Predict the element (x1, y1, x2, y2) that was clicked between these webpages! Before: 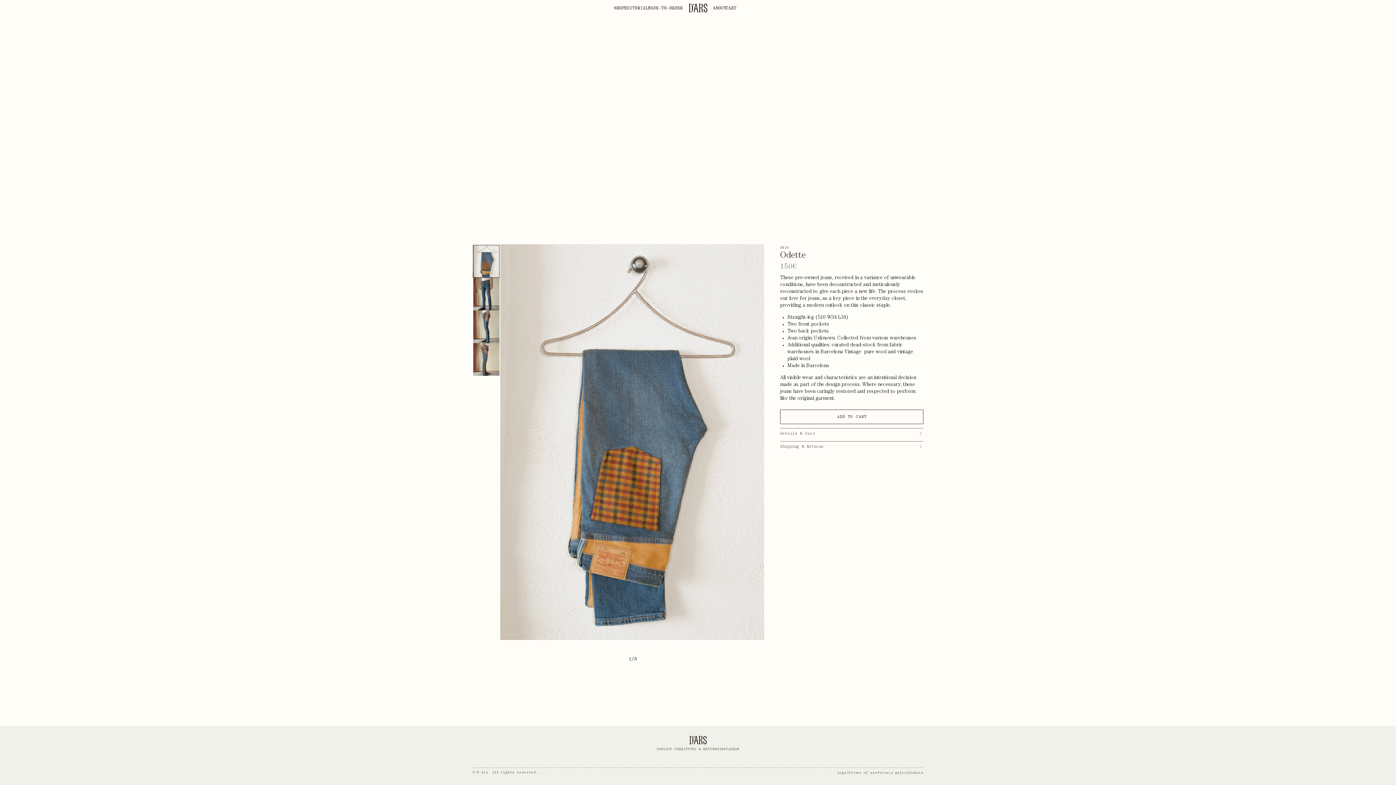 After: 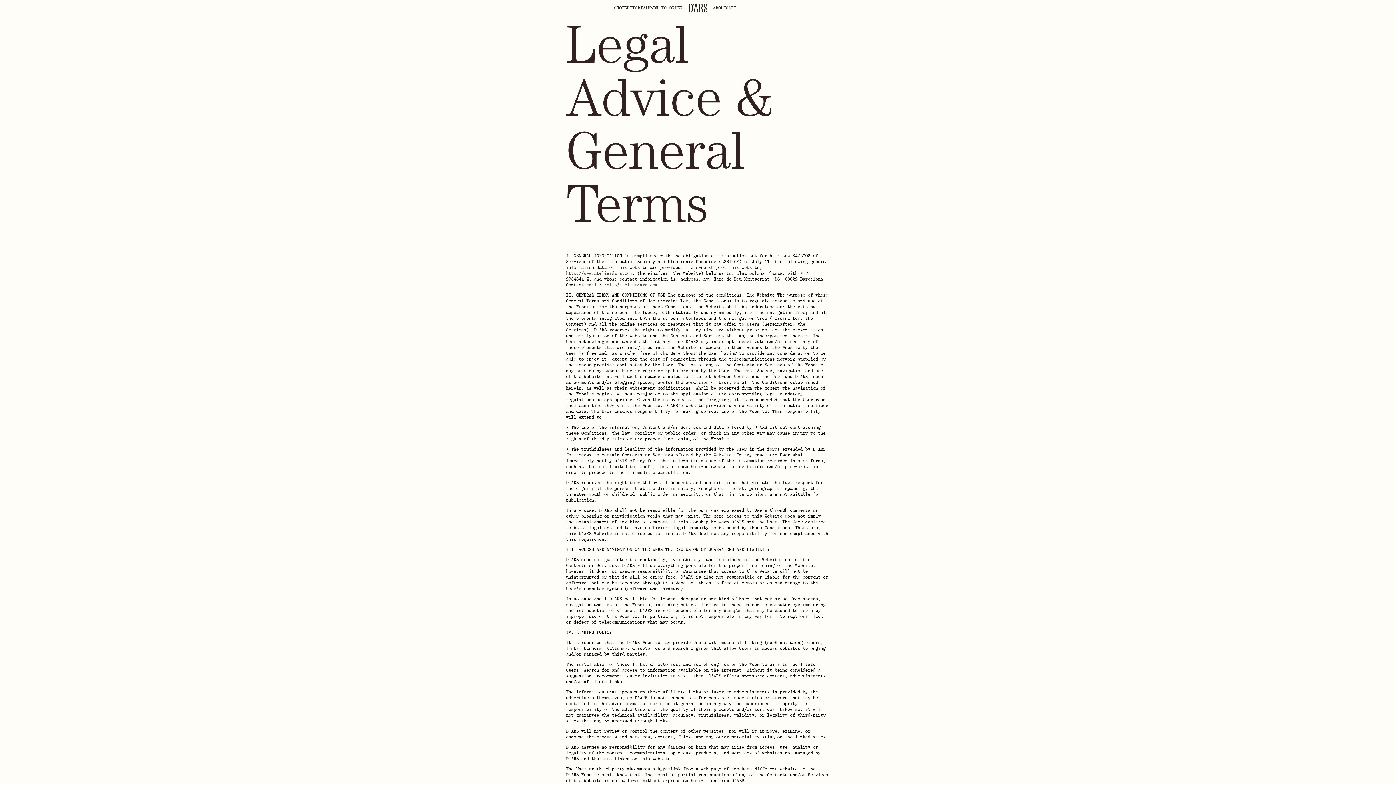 Action: bbox: (837, 771, 849, 774) label: Legal